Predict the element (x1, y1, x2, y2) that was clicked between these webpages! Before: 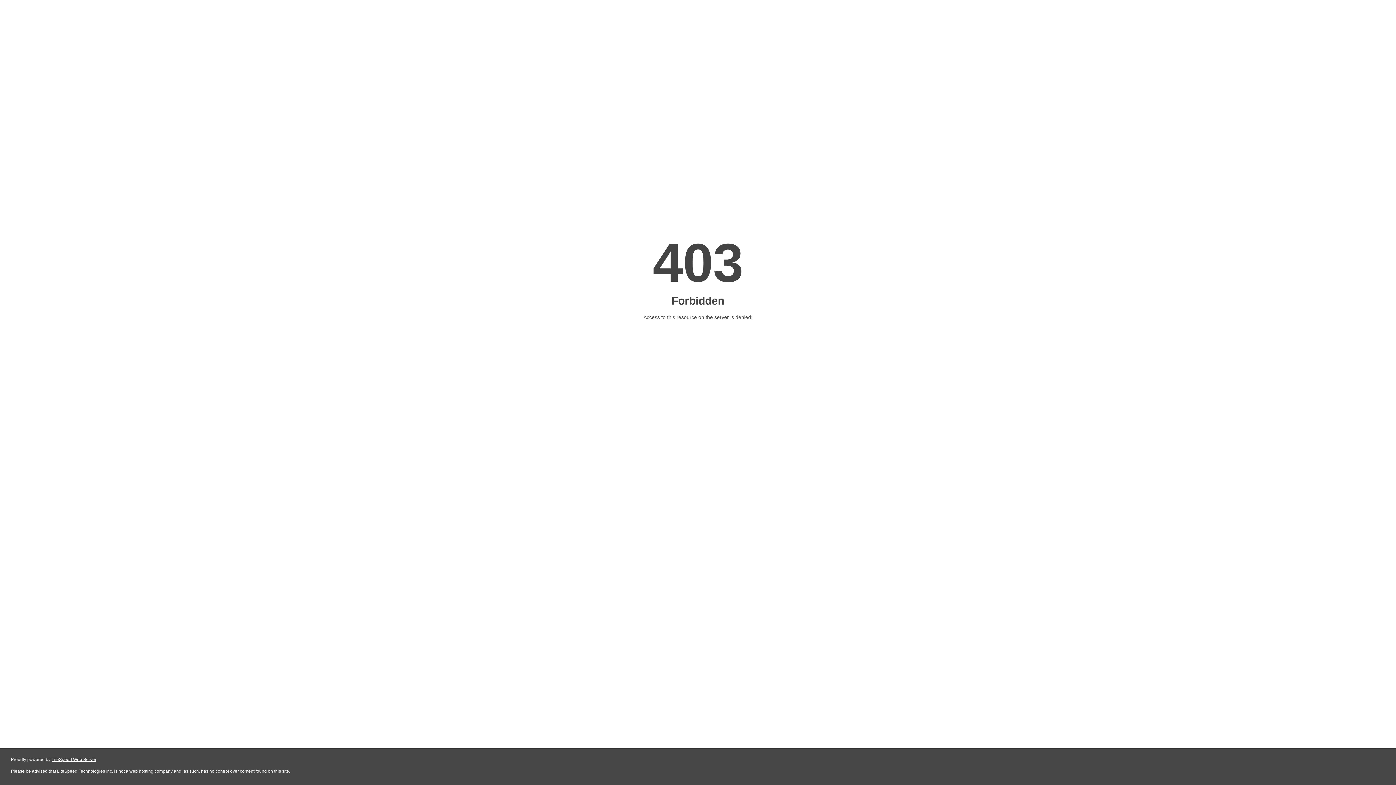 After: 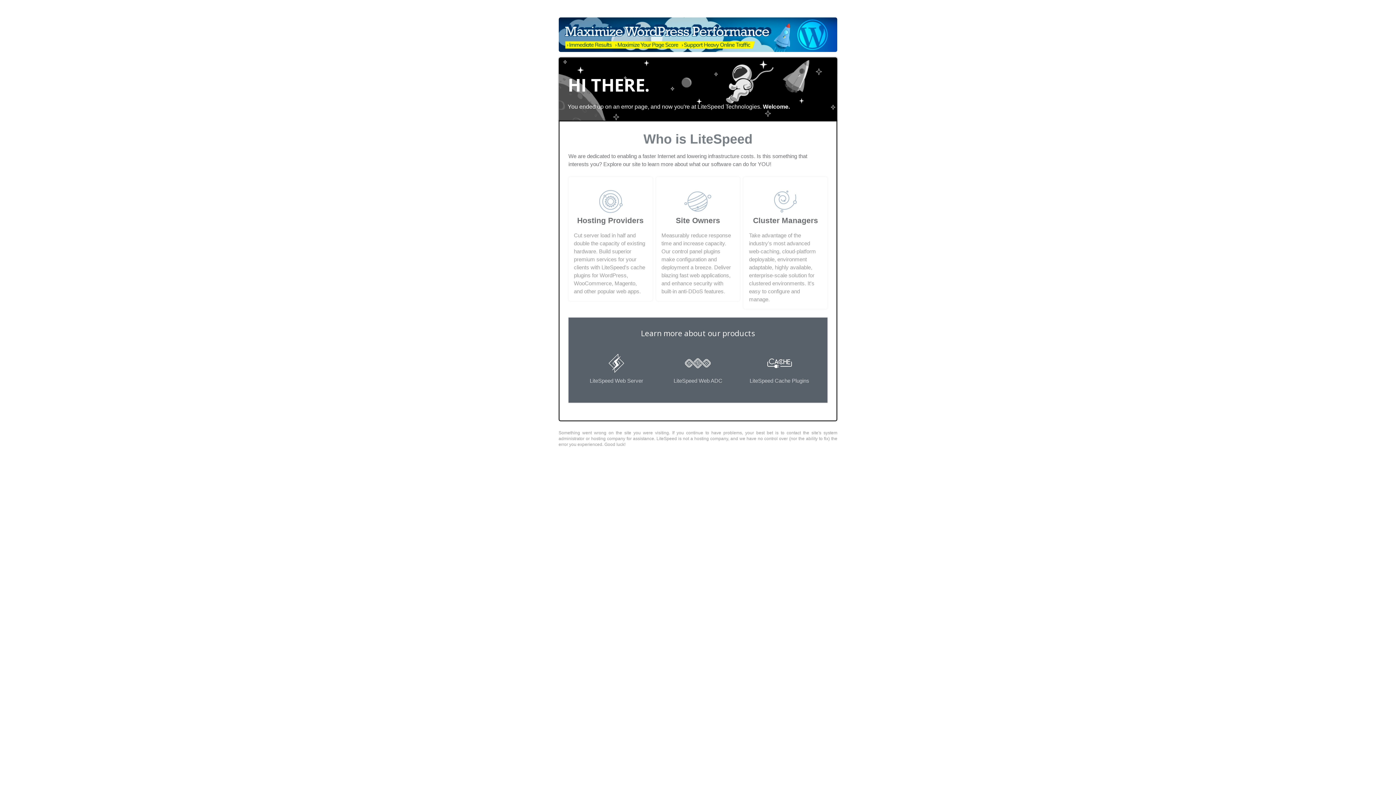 Action: bbox: (51, 757, 96, 762) label: LiteSpeed Web Server